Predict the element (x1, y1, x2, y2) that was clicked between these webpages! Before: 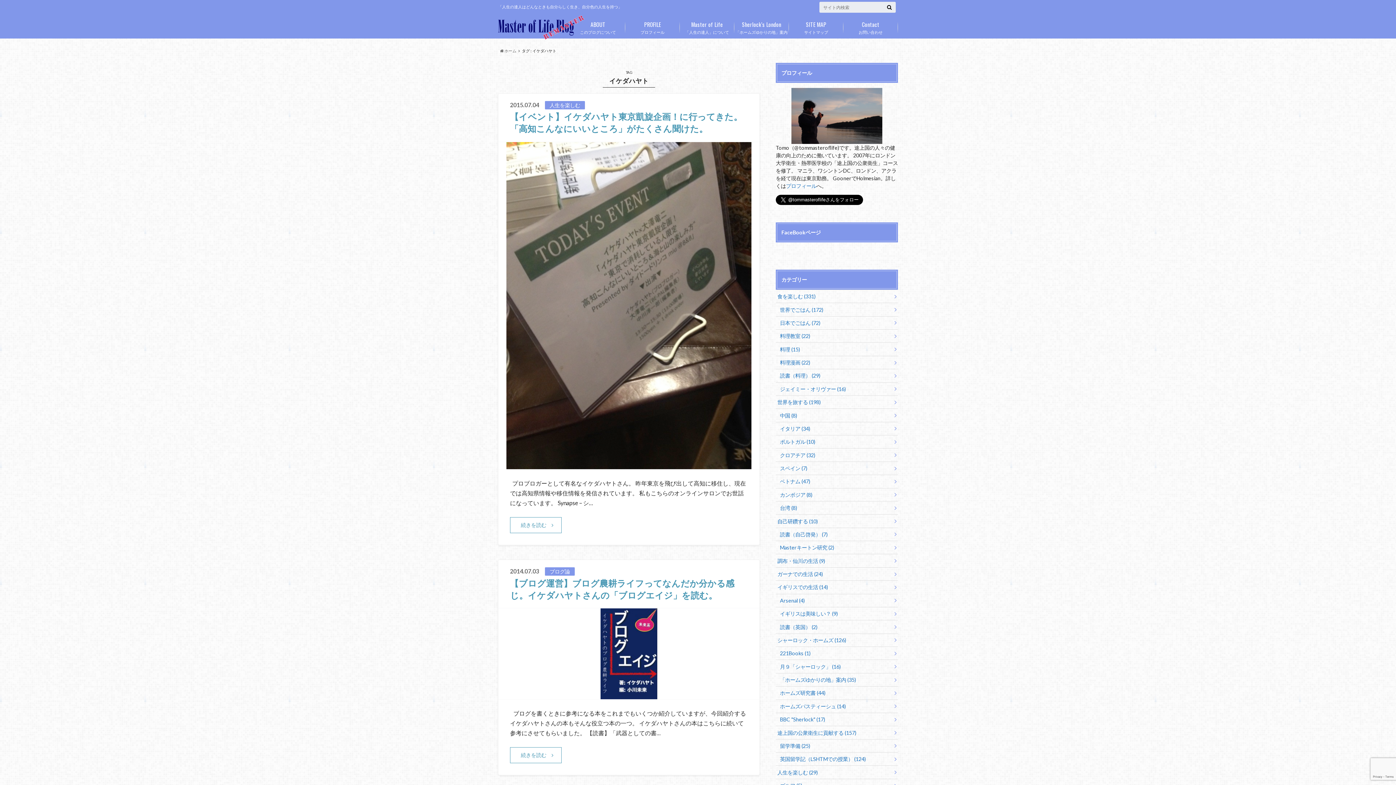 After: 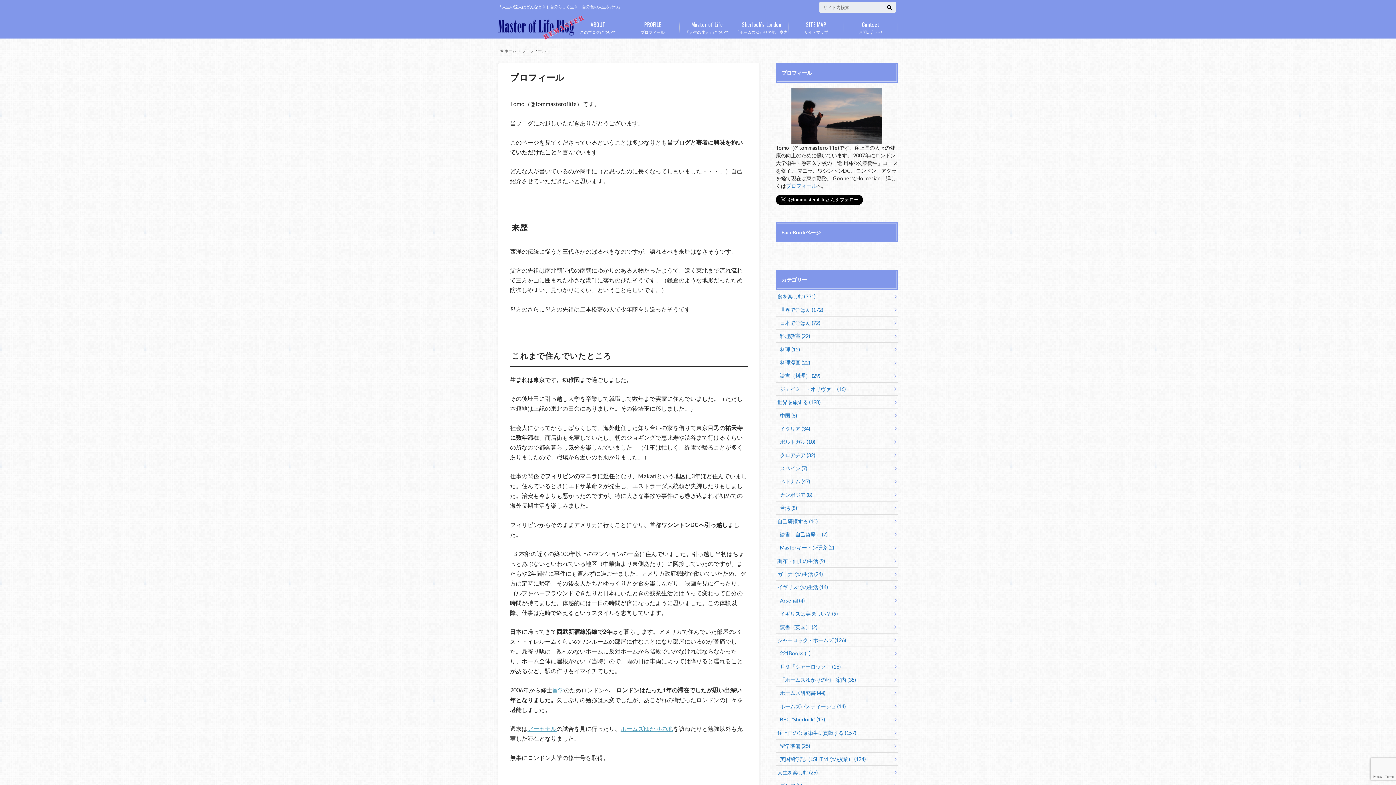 Action: label: プロフィール
PROFILE bbox: (625, 16, 680, 38)